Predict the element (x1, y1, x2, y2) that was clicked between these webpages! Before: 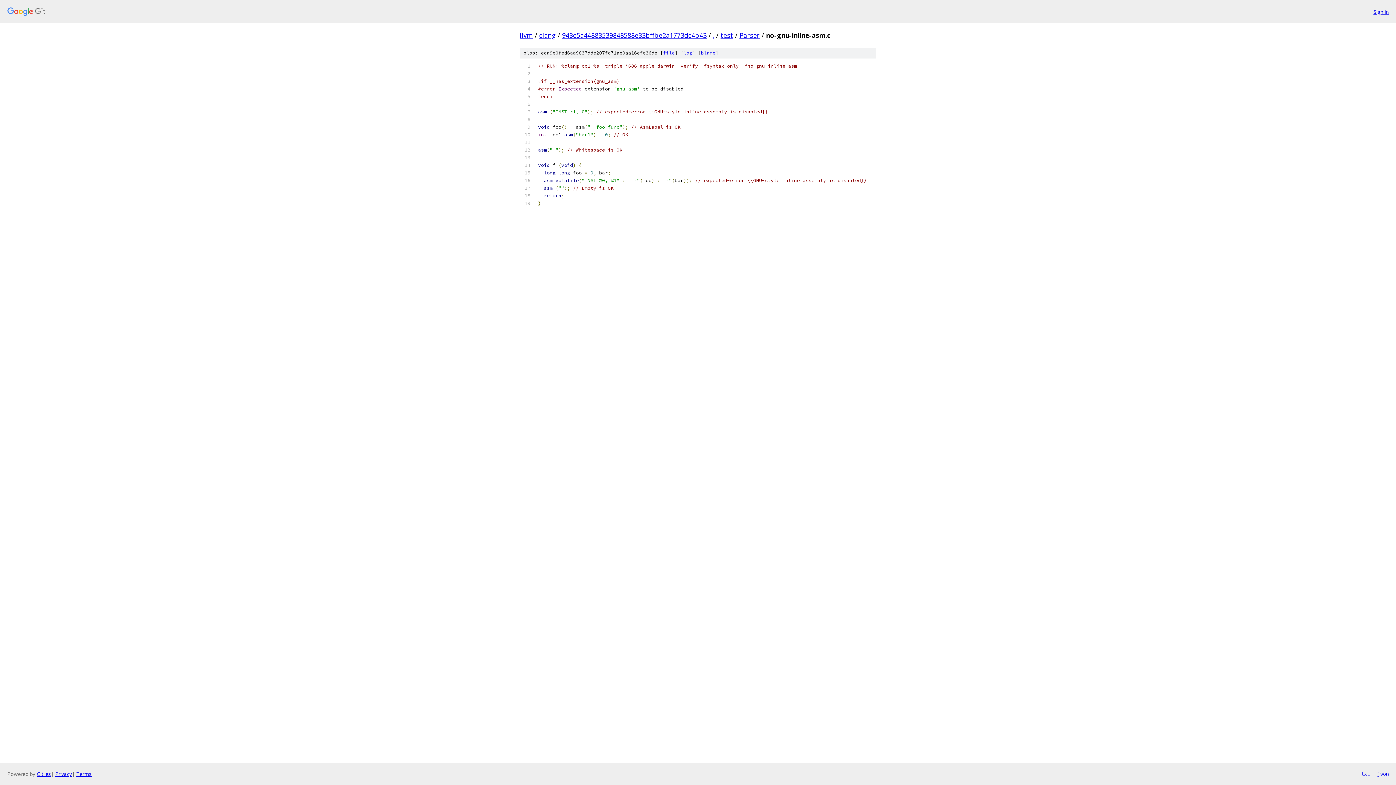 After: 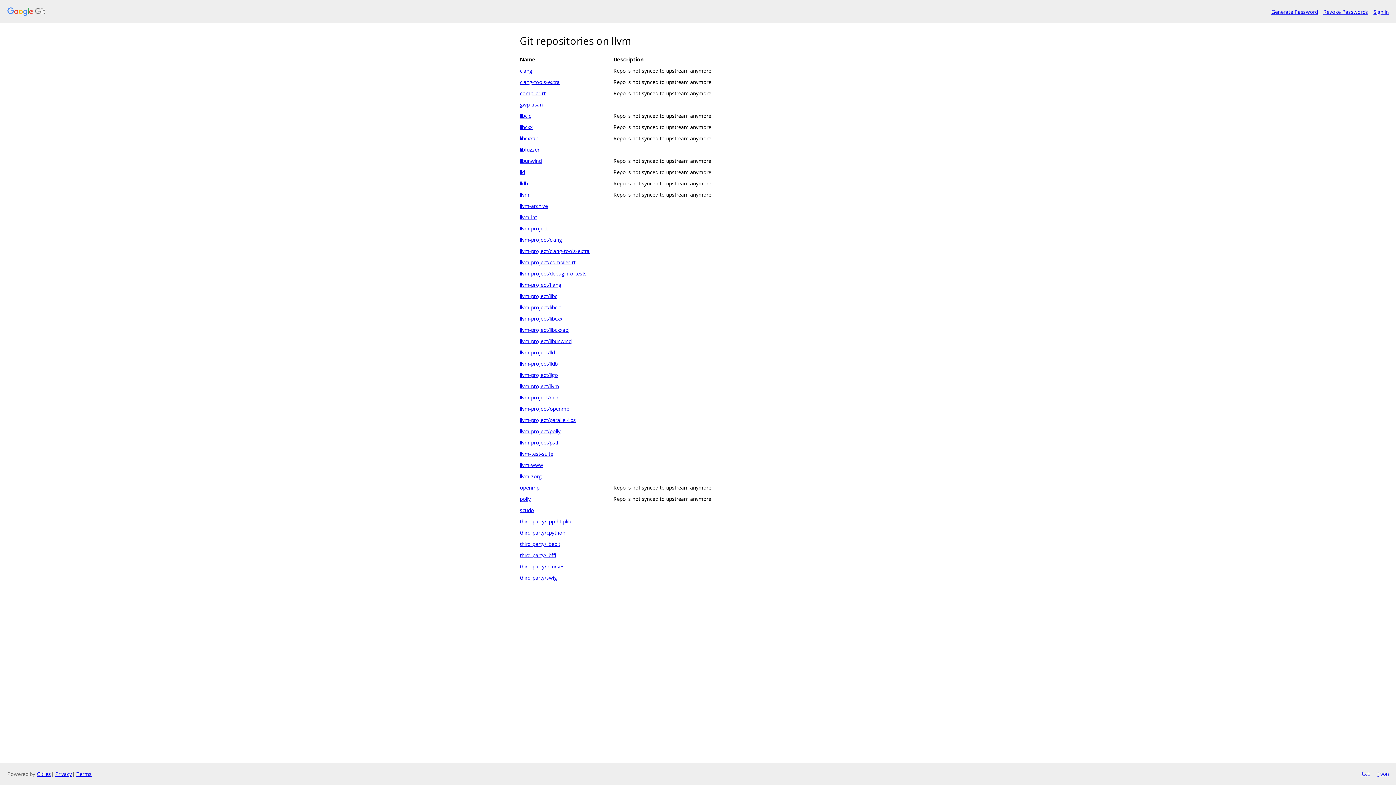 Action: label: llvm bbox: (520, 30, 533, 39)